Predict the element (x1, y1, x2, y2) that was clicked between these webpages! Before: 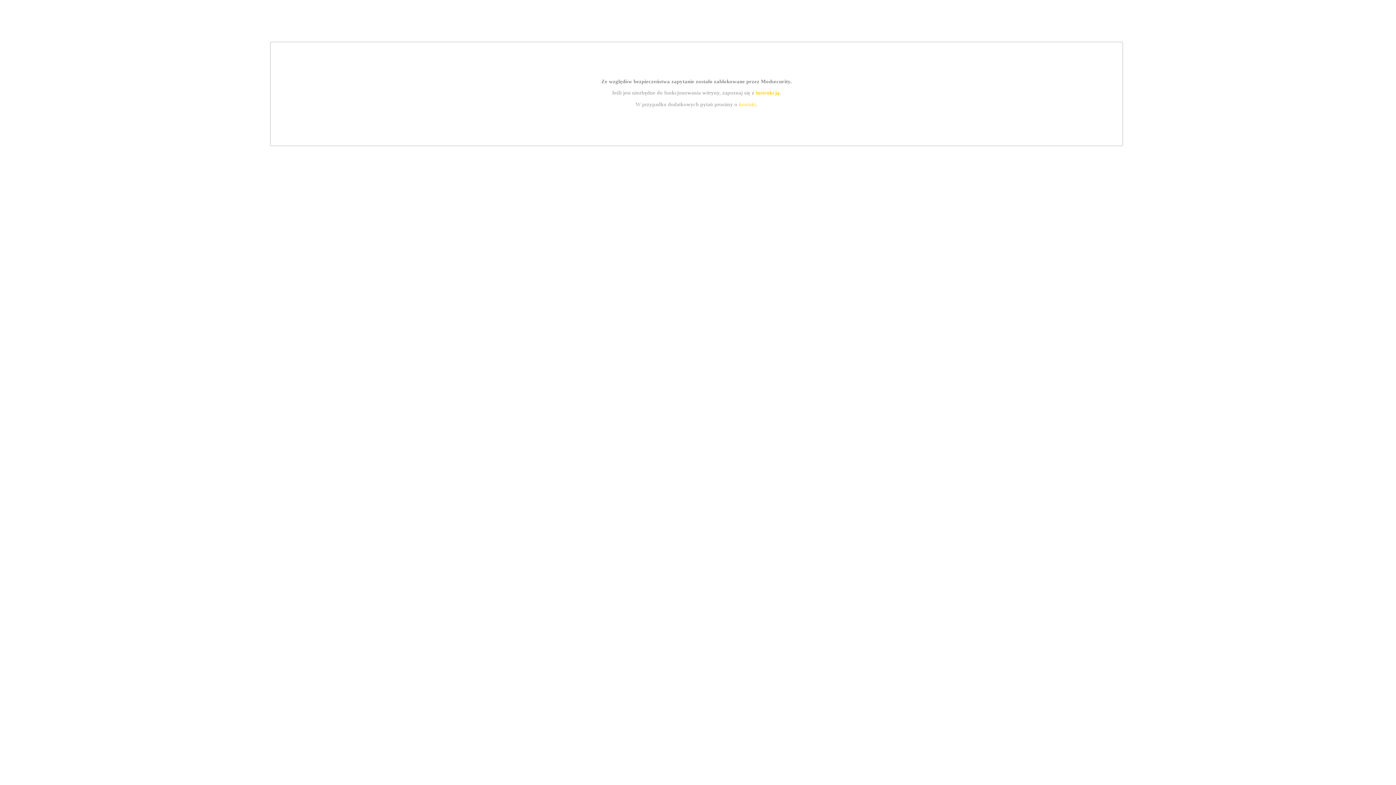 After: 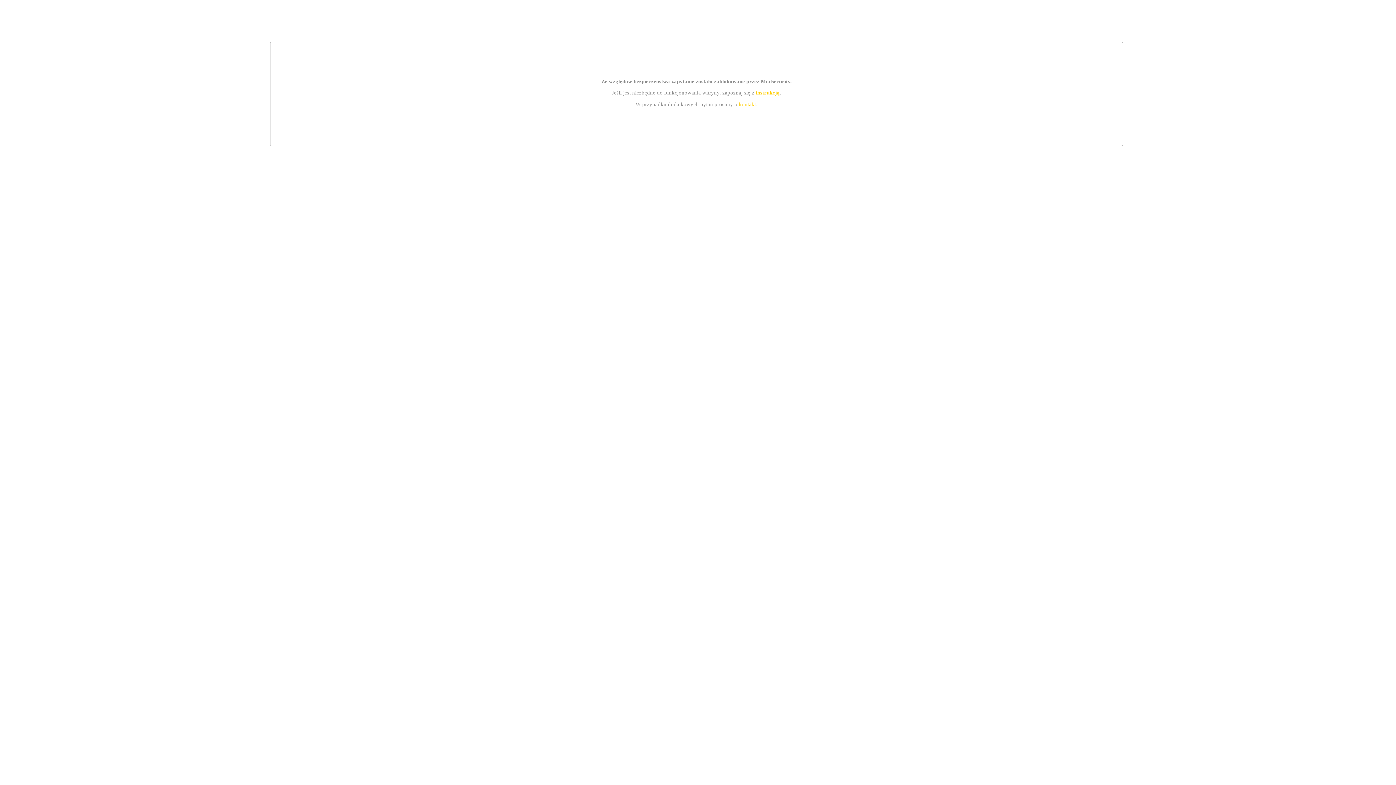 Action: label: instrukcją bbox: (755, 89, 779, 95)